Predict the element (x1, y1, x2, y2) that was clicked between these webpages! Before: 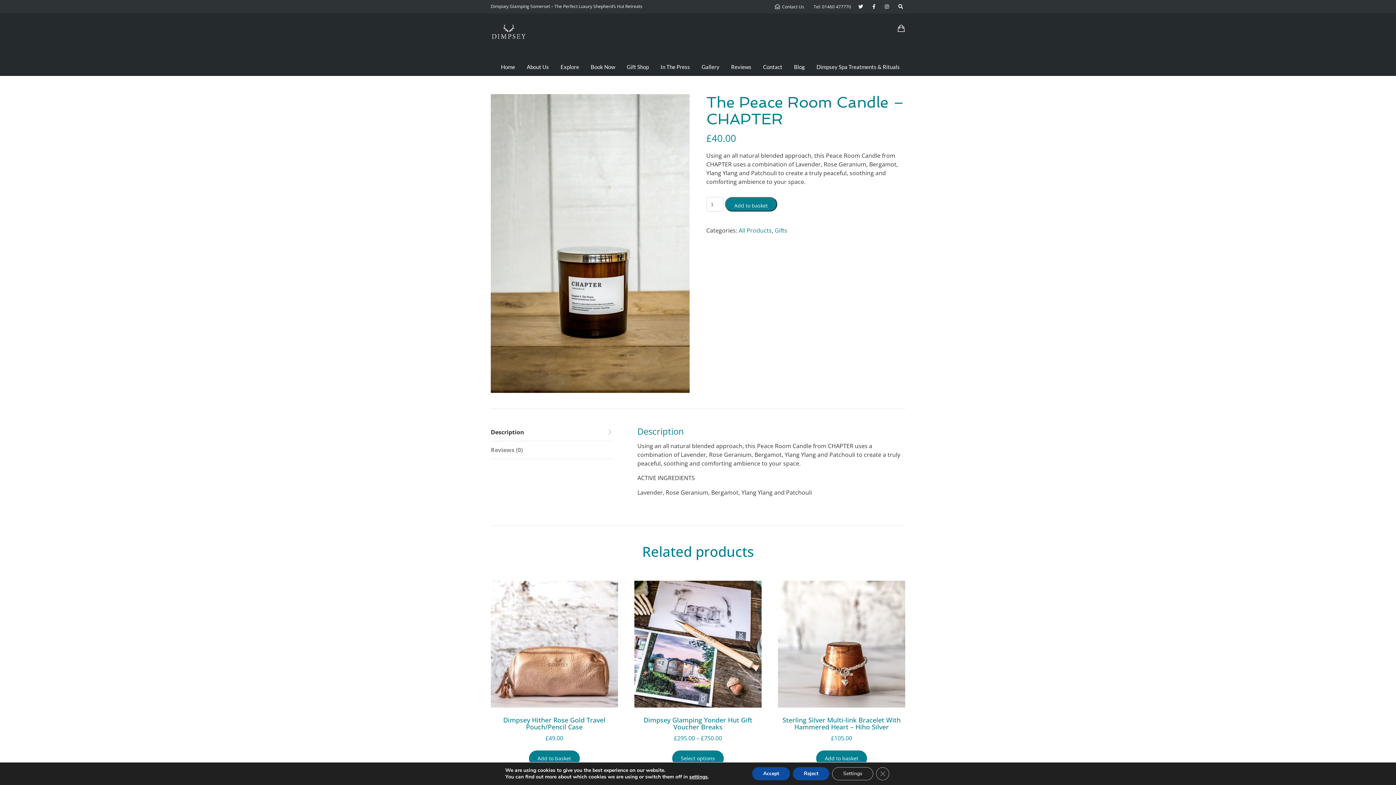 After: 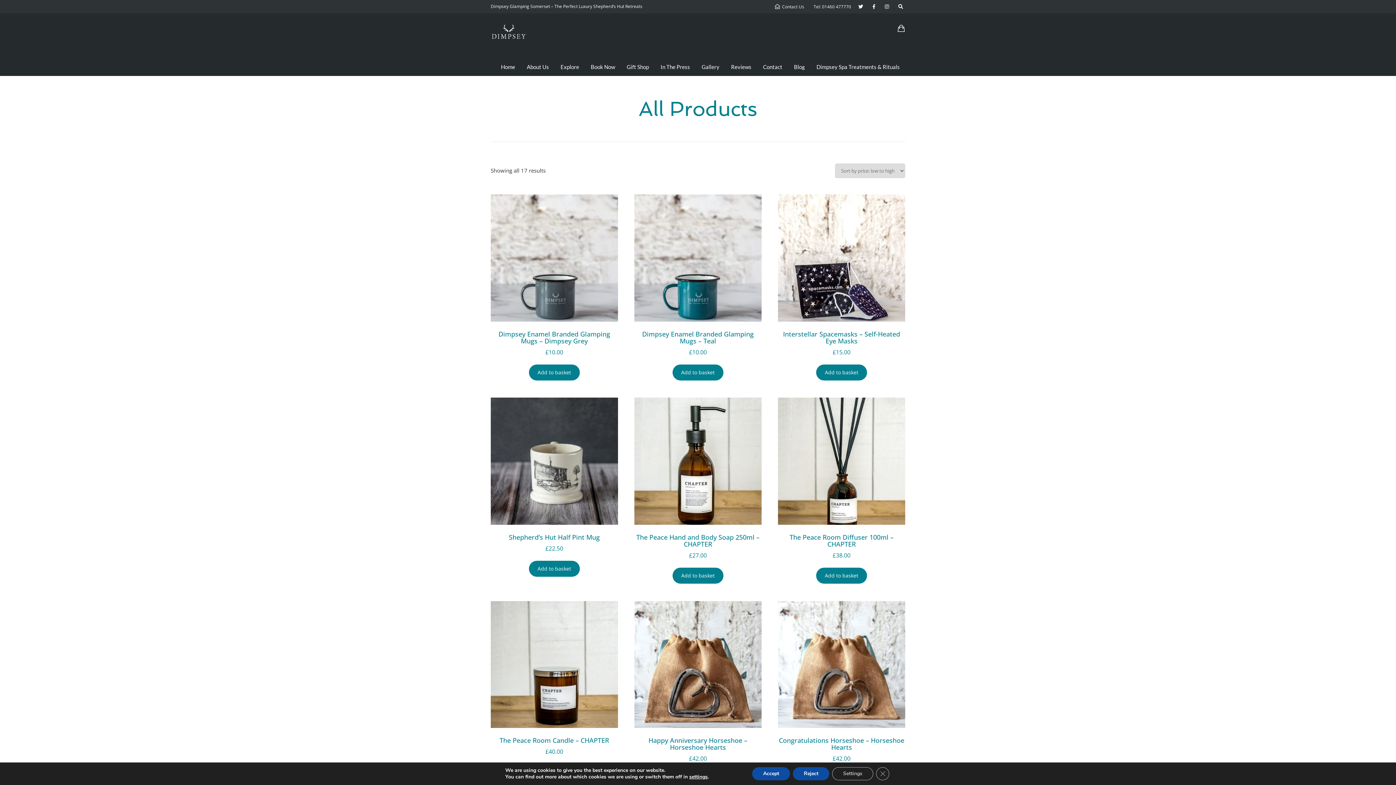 Action: label: All Products bbox: (738, 226, 771, 234)